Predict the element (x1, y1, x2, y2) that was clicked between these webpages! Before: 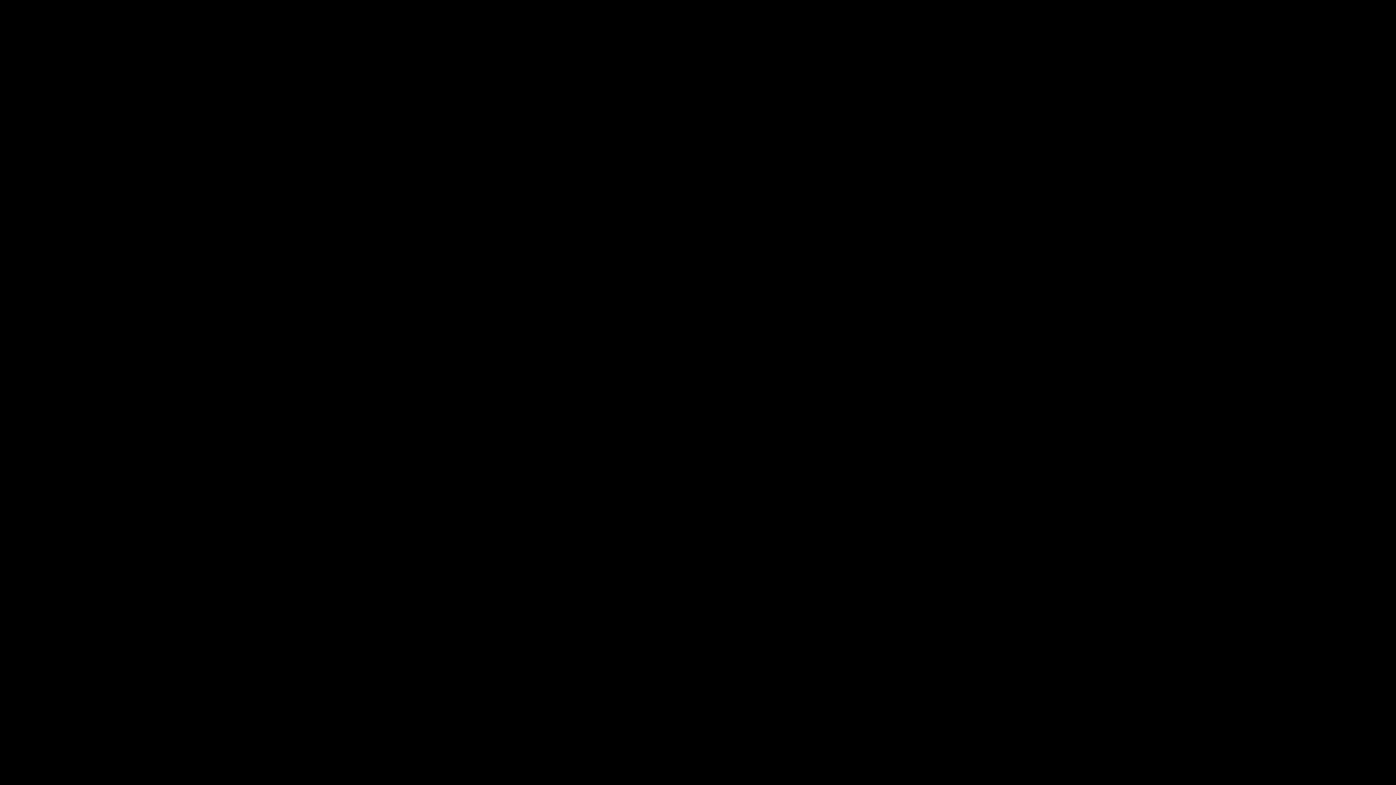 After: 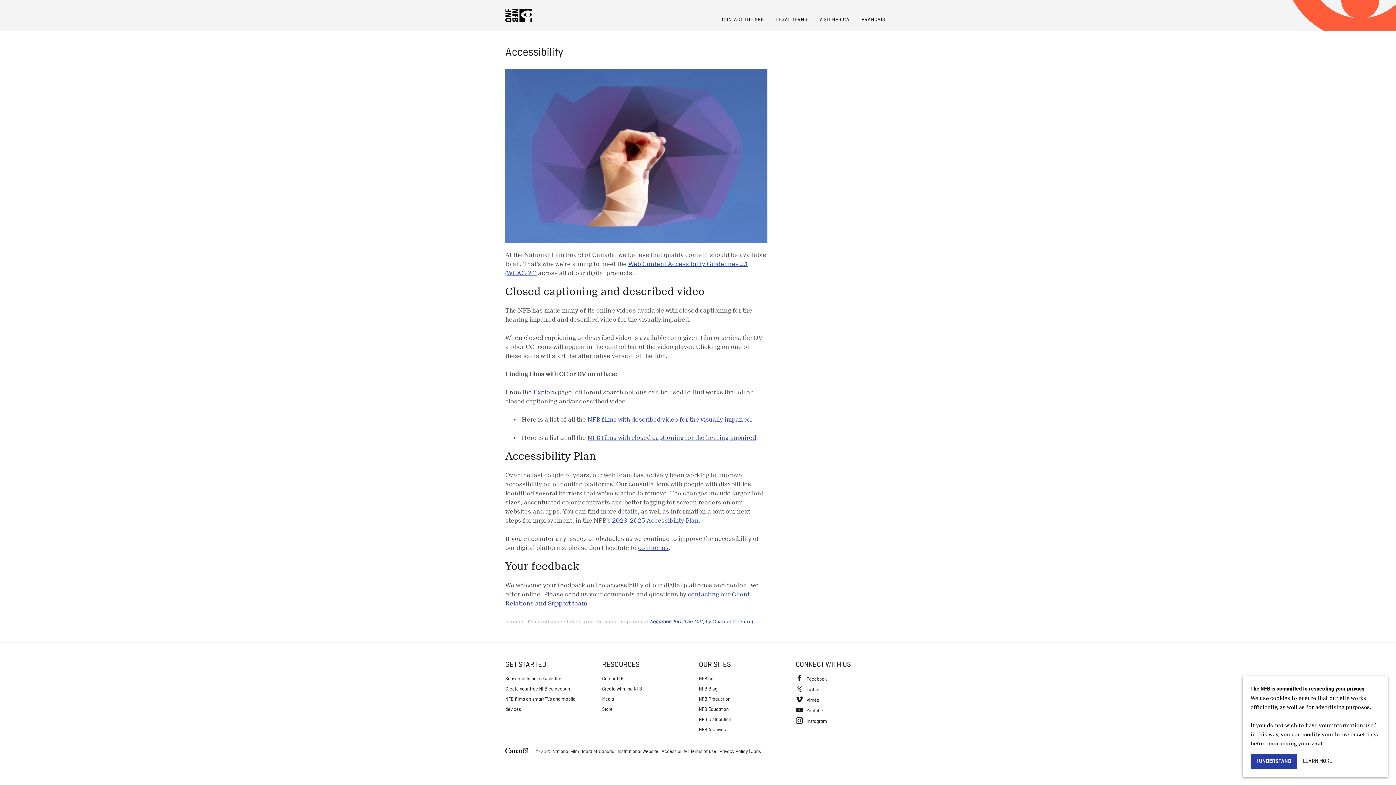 Action: label: Accessibility bbox: (453, 625, 488, 633)